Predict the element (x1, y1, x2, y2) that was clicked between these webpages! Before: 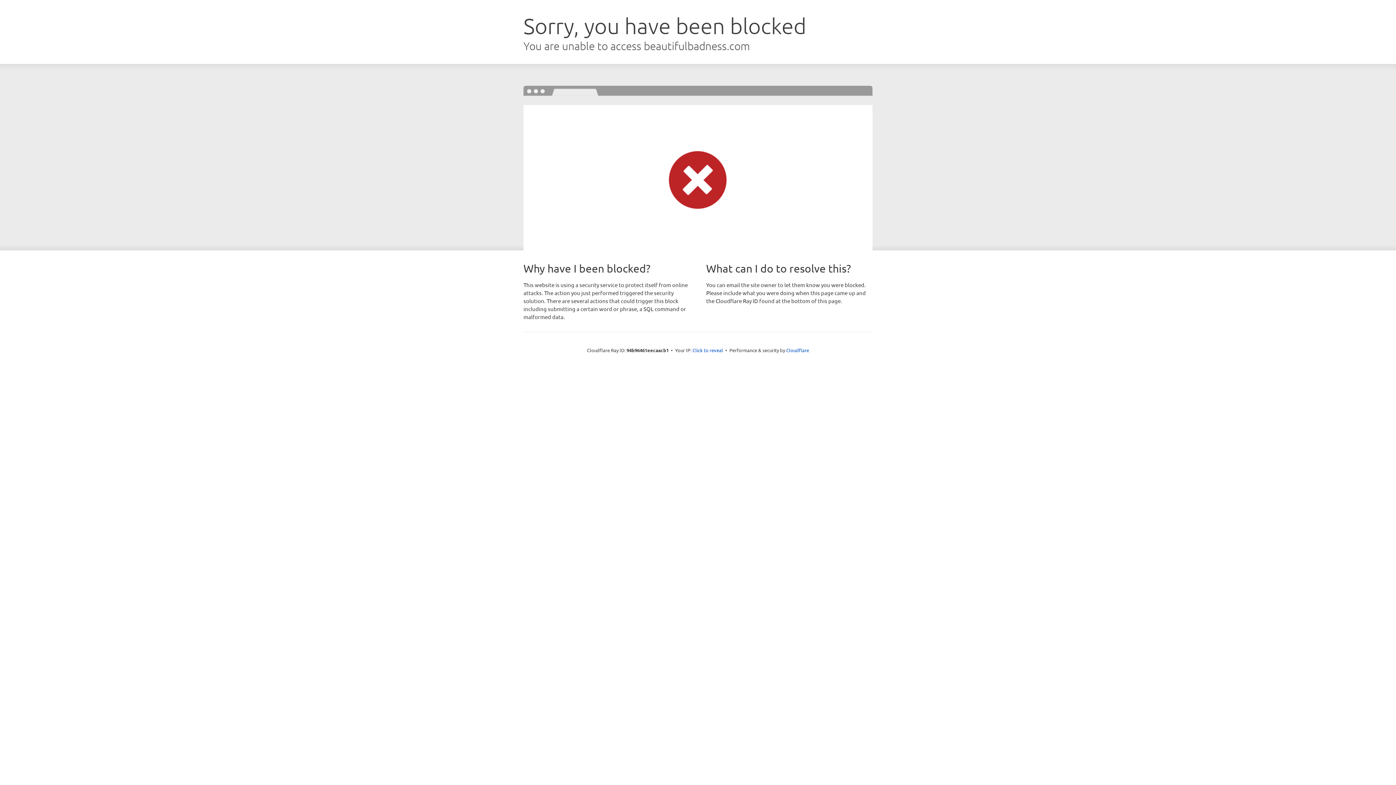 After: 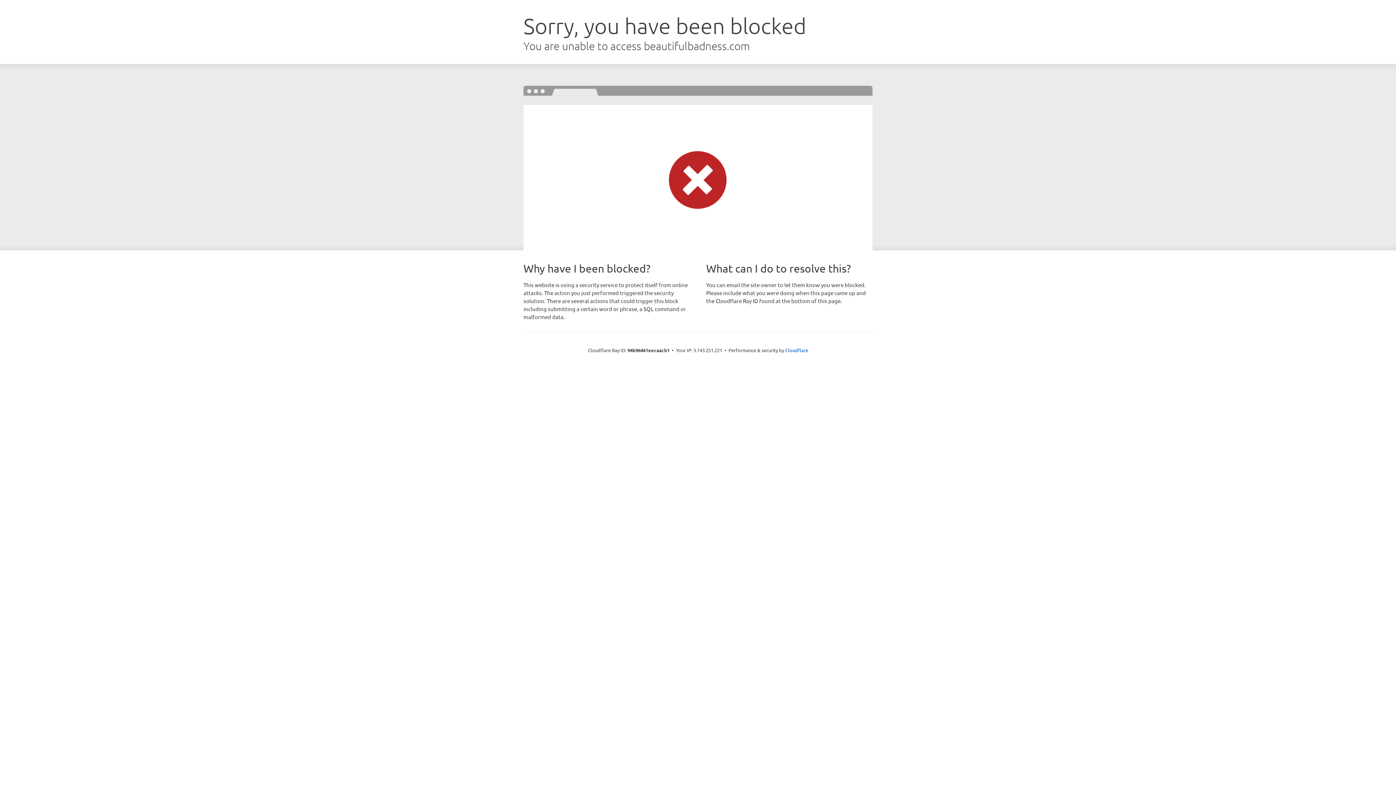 Action: bbox: (692, 346, 723, 353) label: Click to reveal